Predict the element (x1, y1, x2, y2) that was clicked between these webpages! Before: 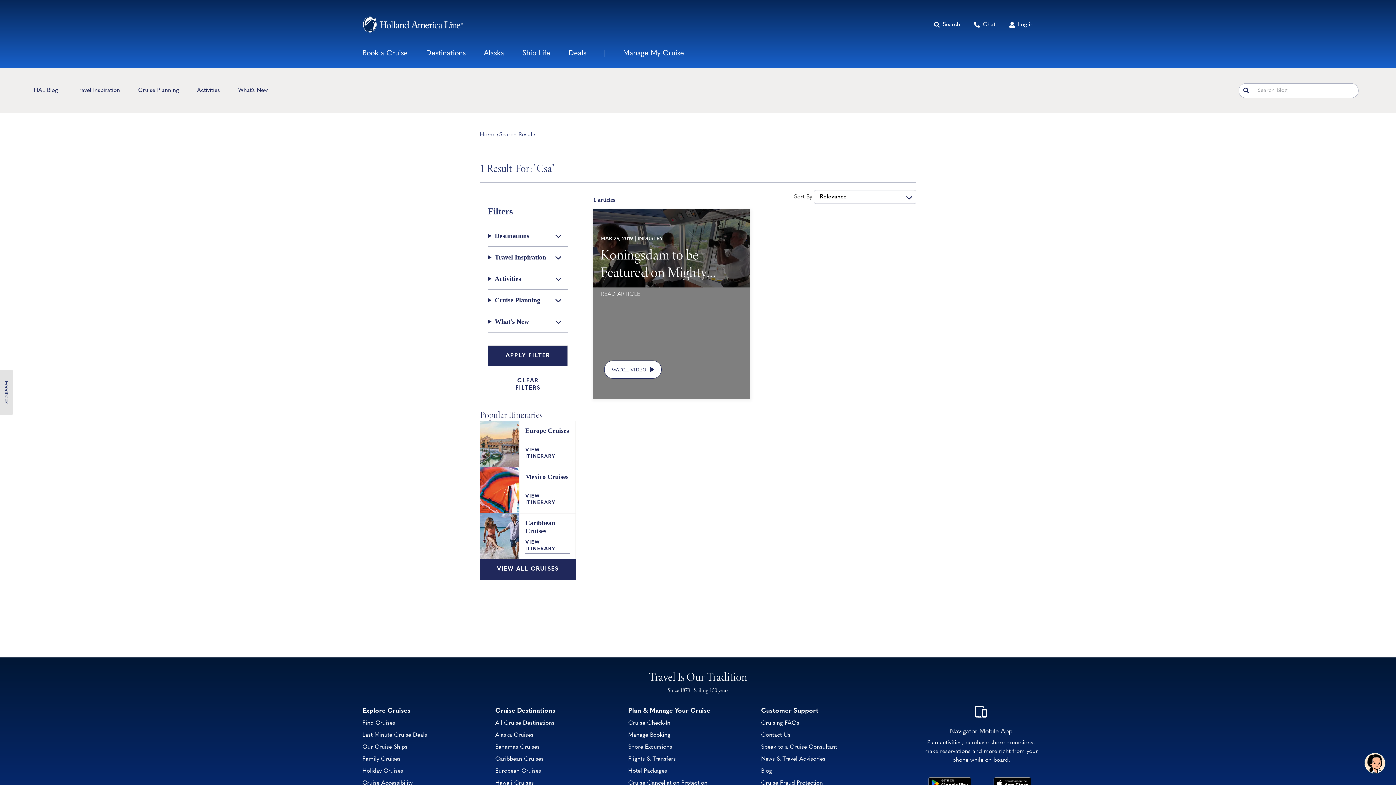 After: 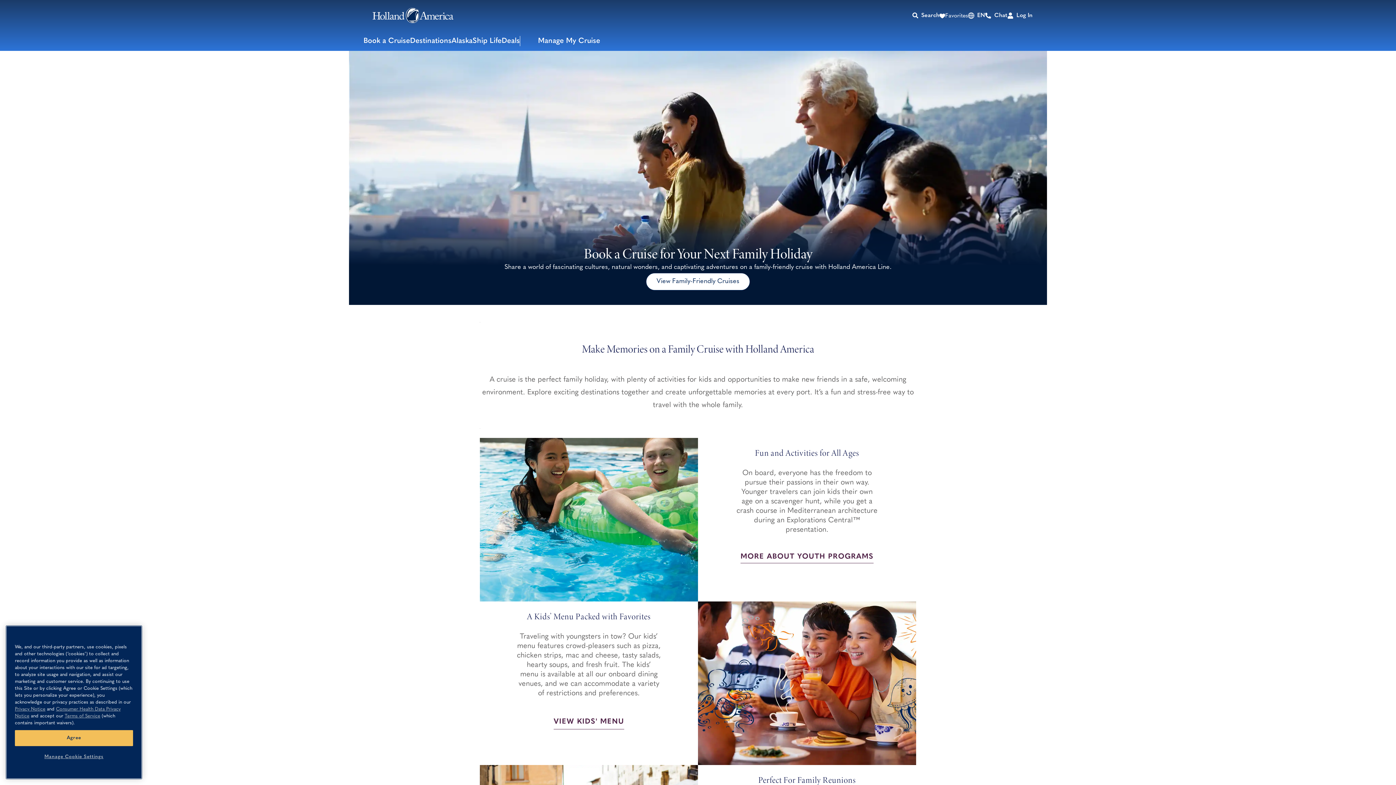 Action: label: Open page Family Cruises bbox: (362, 753, 495, 765)